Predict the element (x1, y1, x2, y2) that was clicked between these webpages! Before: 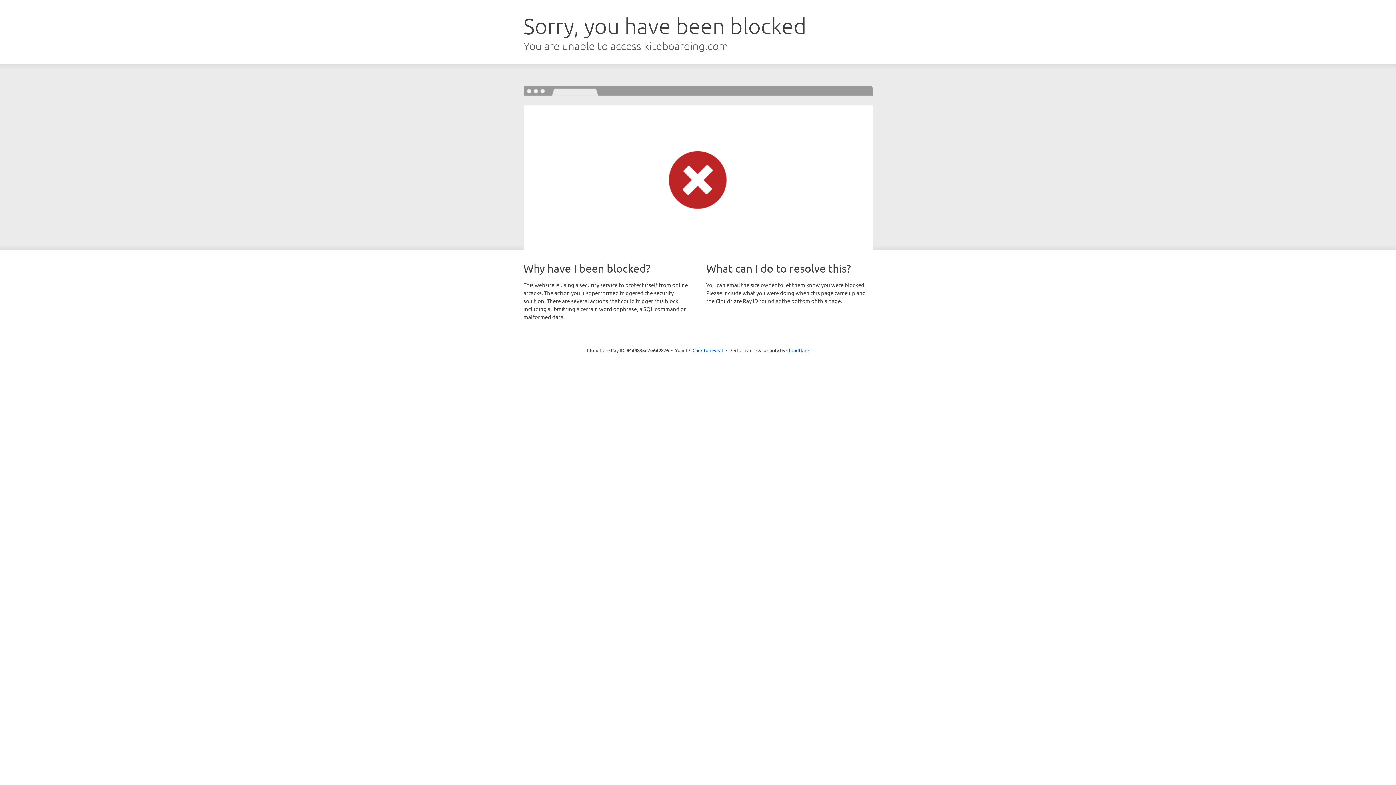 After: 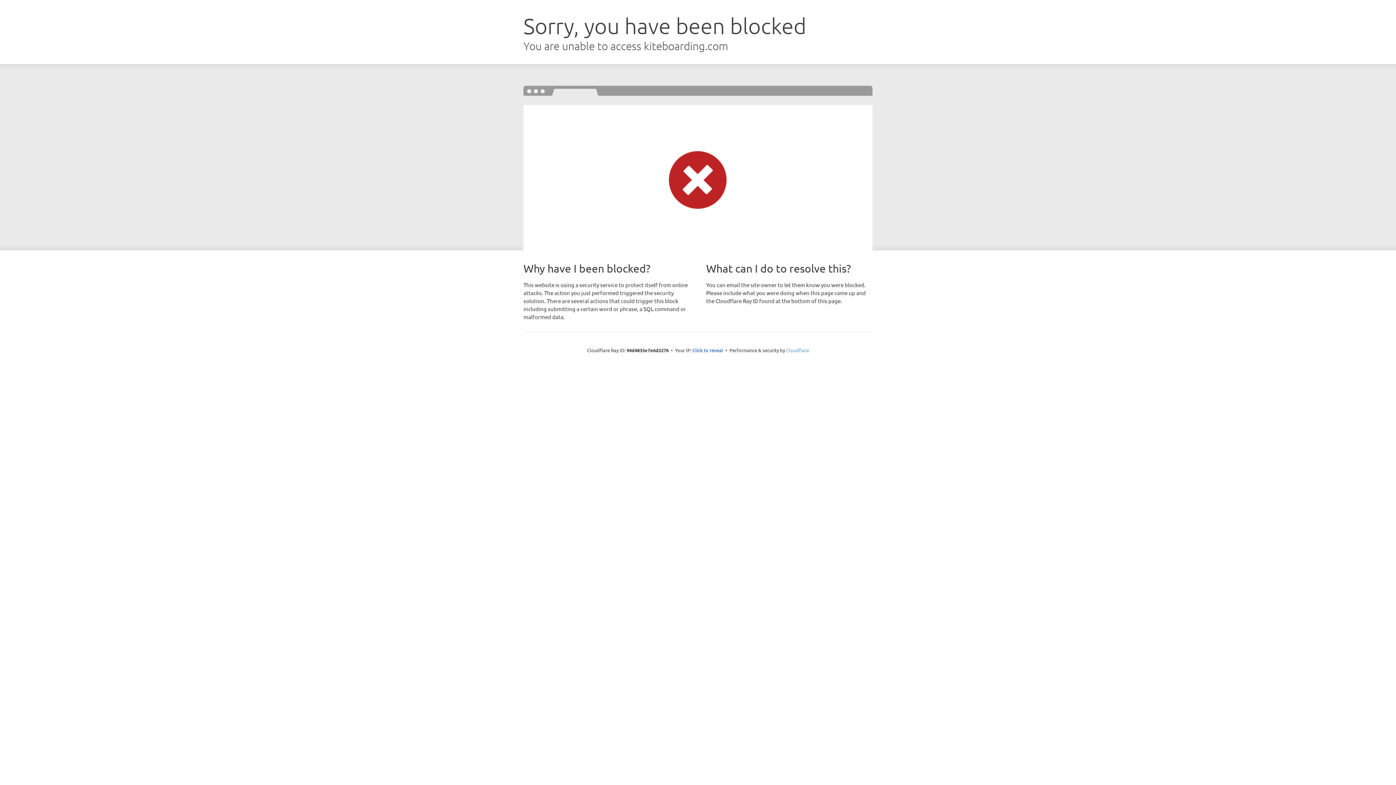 Action: bbox: (786, 347, 809, 353) label: Cloudflare